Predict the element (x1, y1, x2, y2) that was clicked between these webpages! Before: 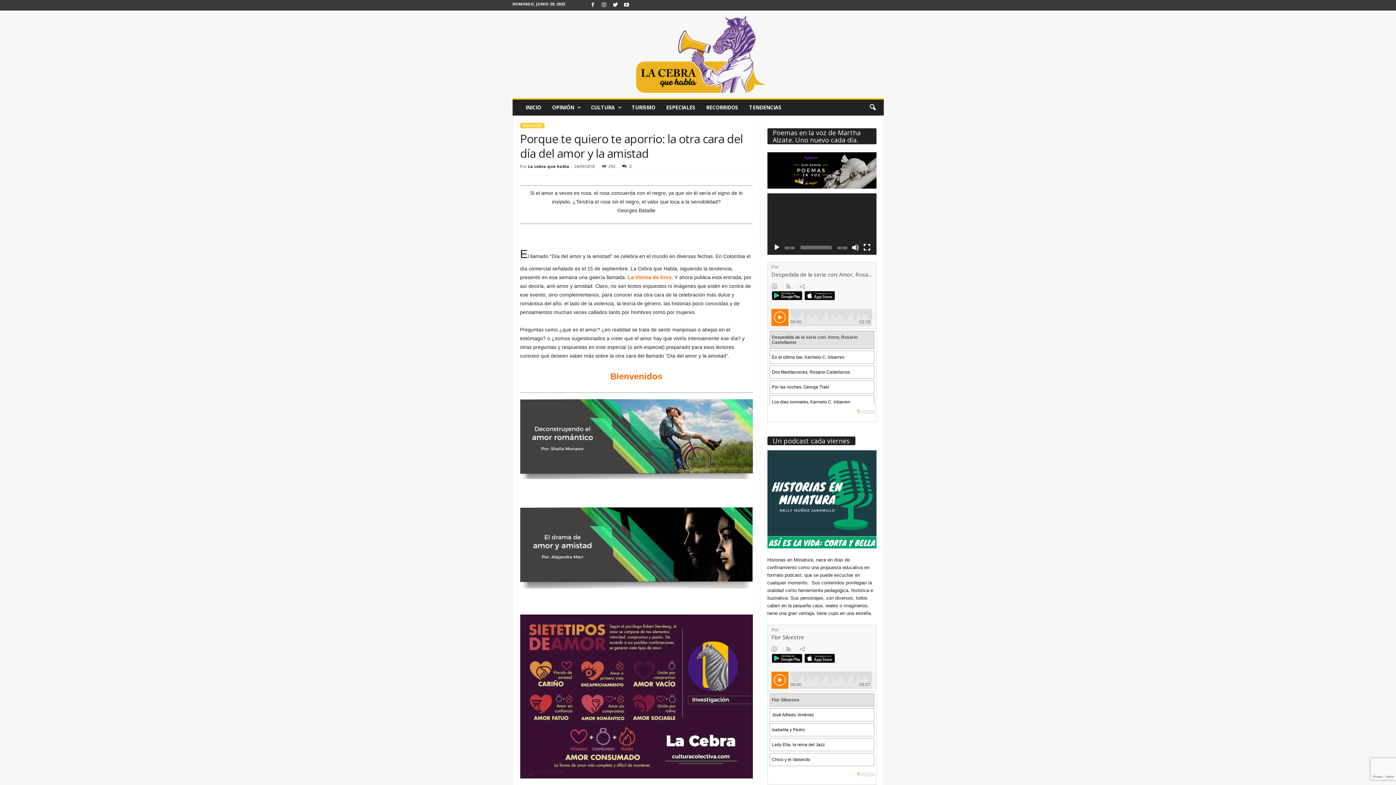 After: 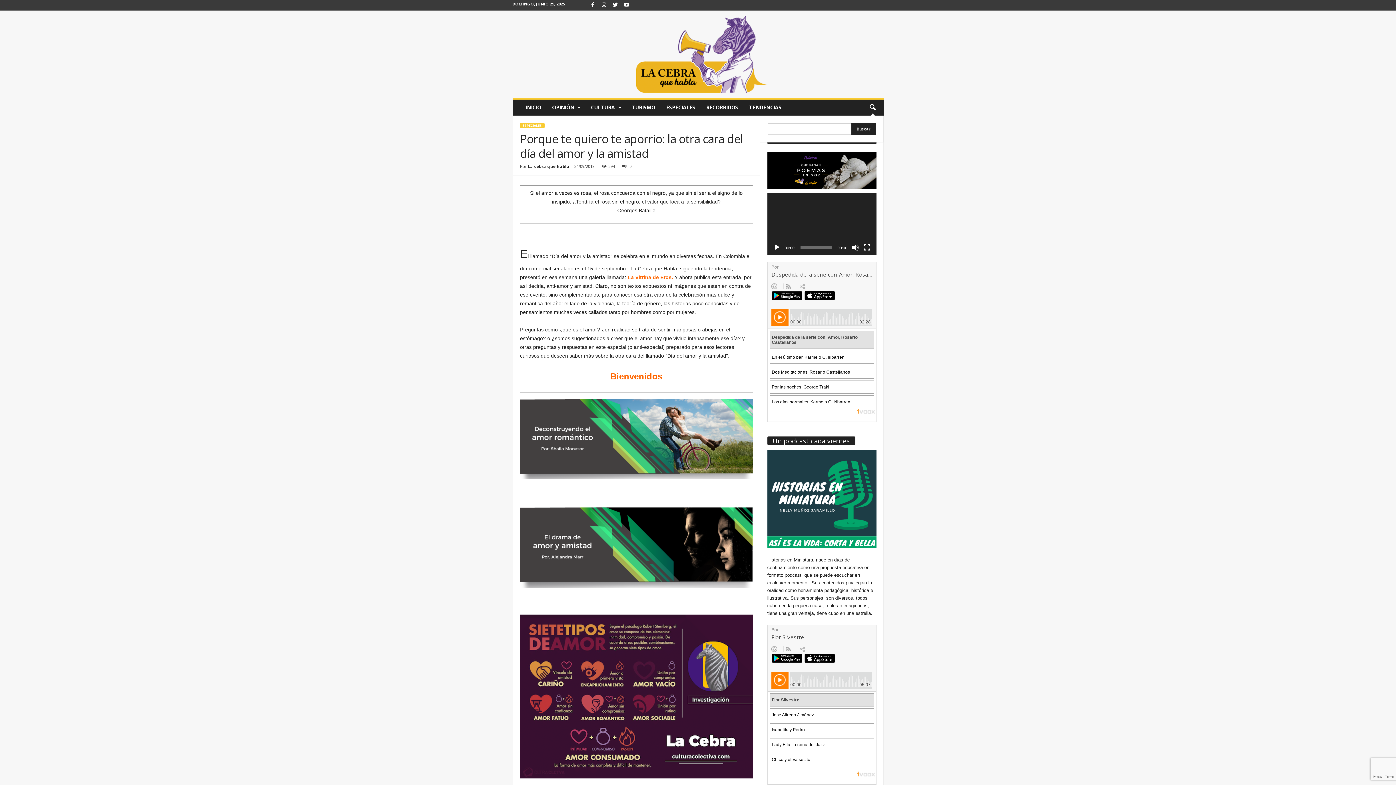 Action: bbox: (864, 99, 880, 115) label: search icon